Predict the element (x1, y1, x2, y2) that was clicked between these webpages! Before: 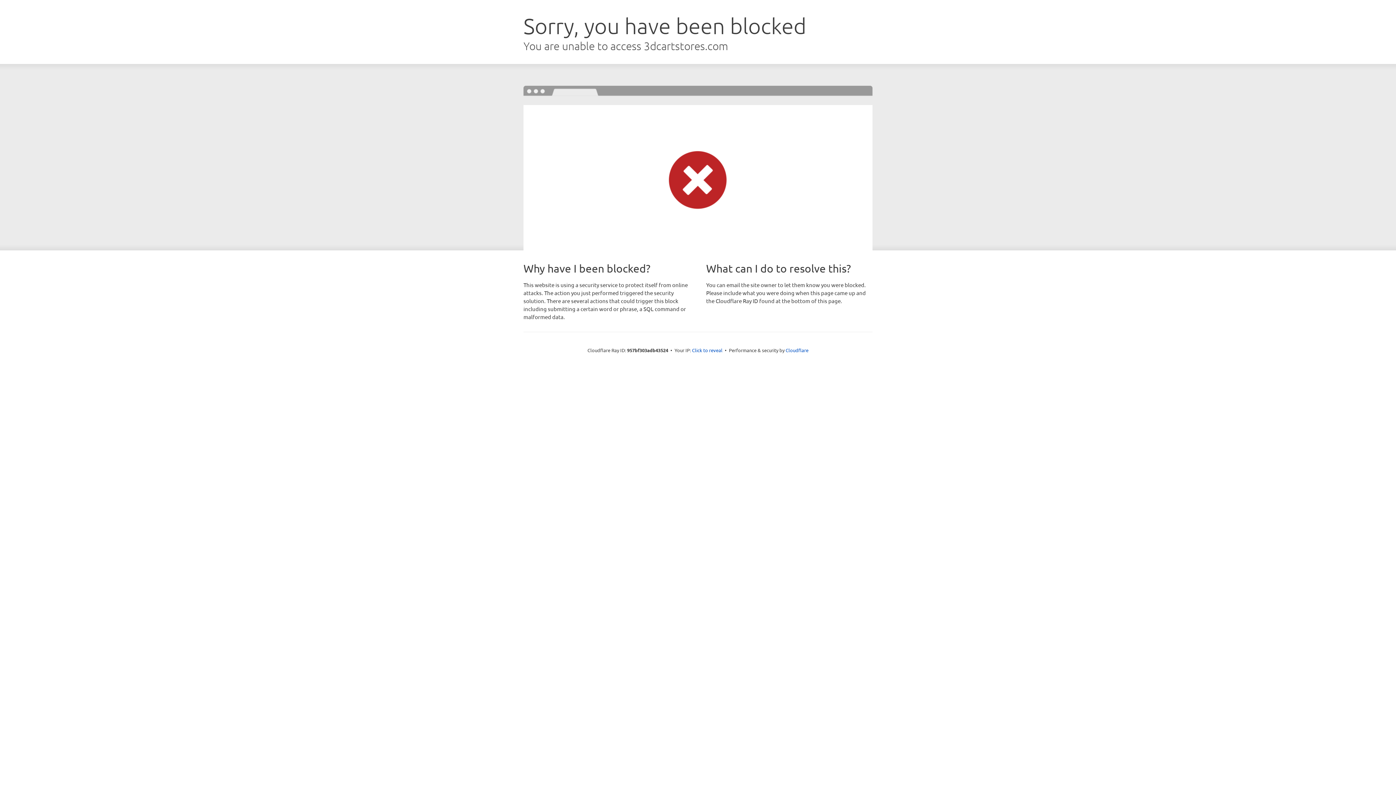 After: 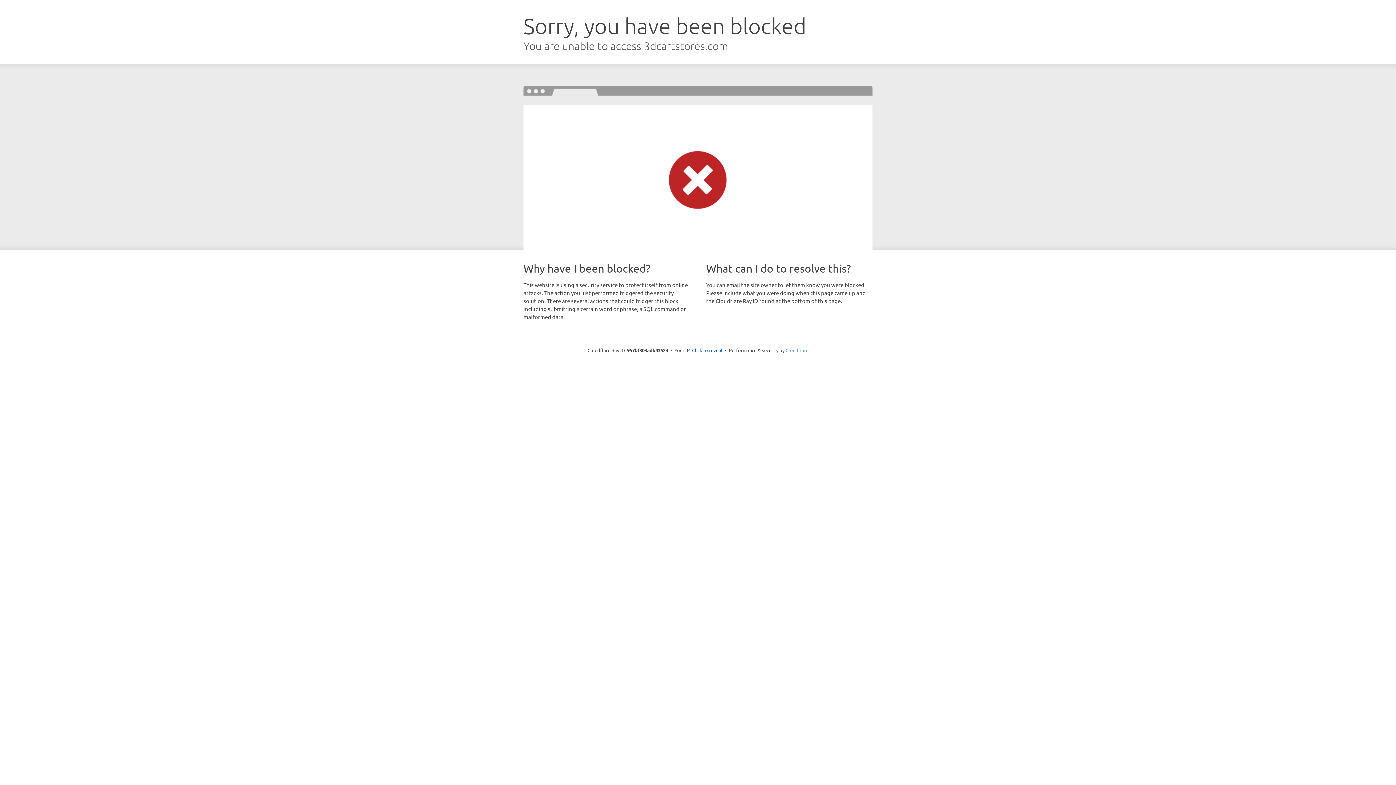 Action: bbox: (785, 347, 808, 353) label: Cloudflare